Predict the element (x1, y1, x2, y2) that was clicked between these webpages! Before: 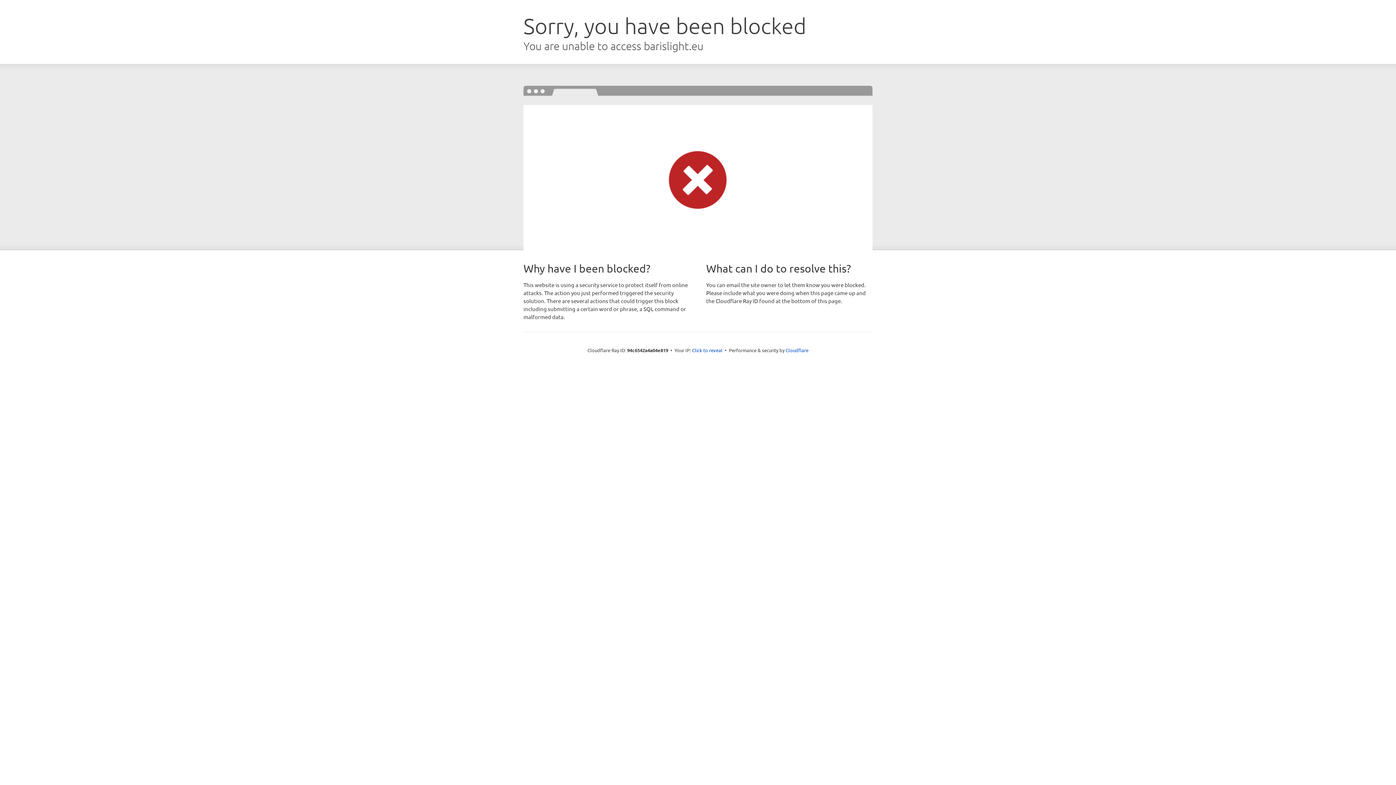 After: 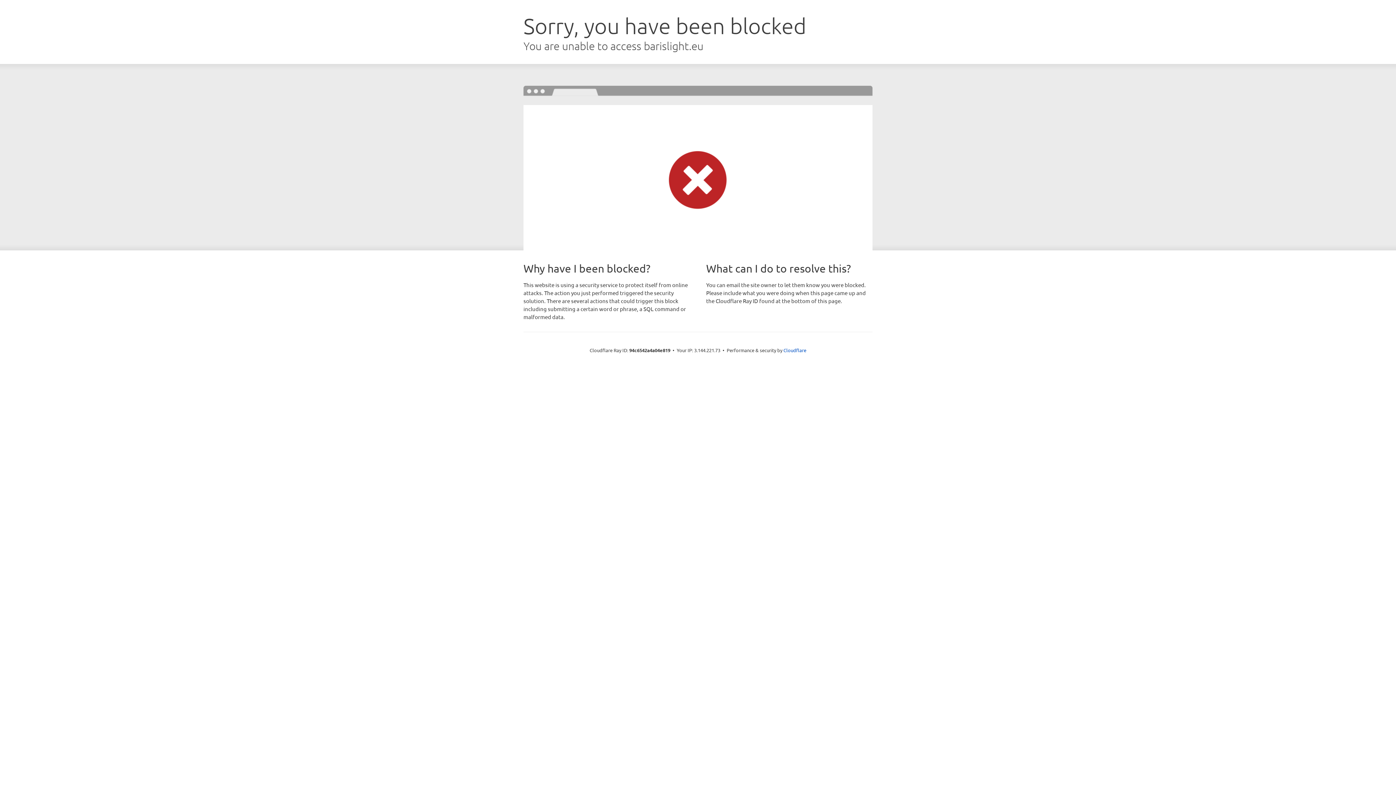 Action: bbox: (692, 346, 722, 353) label: Click to reveal